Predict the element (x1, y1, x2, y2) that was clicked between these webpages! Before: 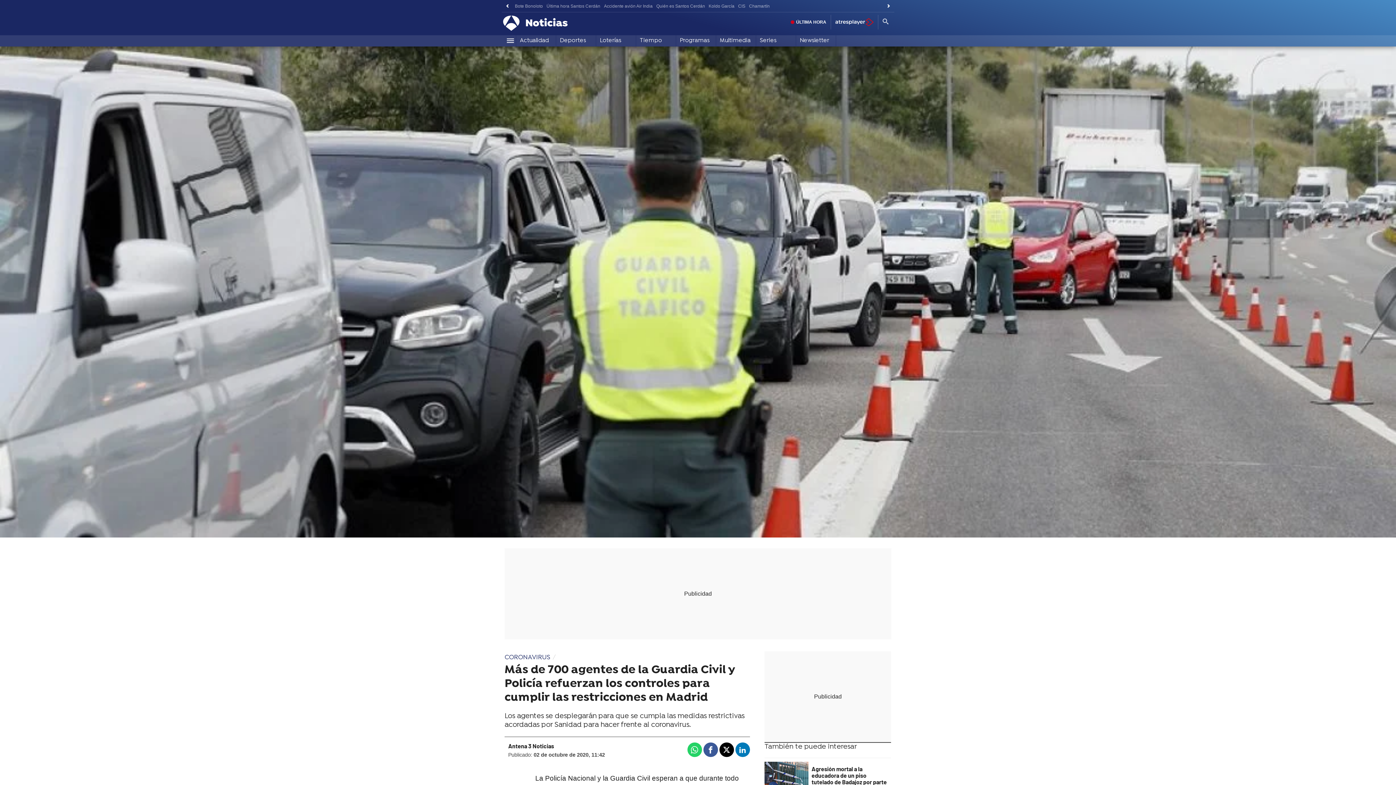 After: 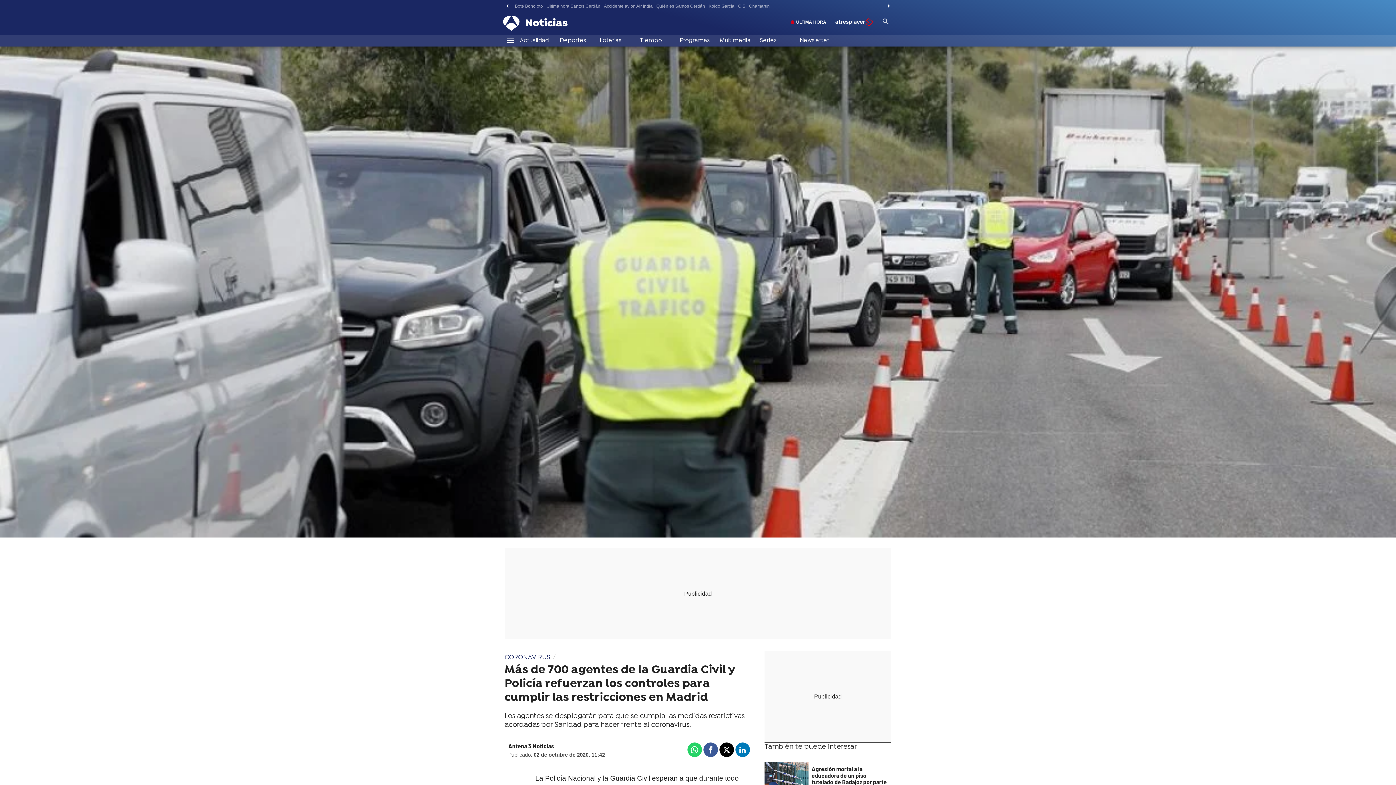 Action: label: Linkedin bbox: (735, 742, 750, 757)